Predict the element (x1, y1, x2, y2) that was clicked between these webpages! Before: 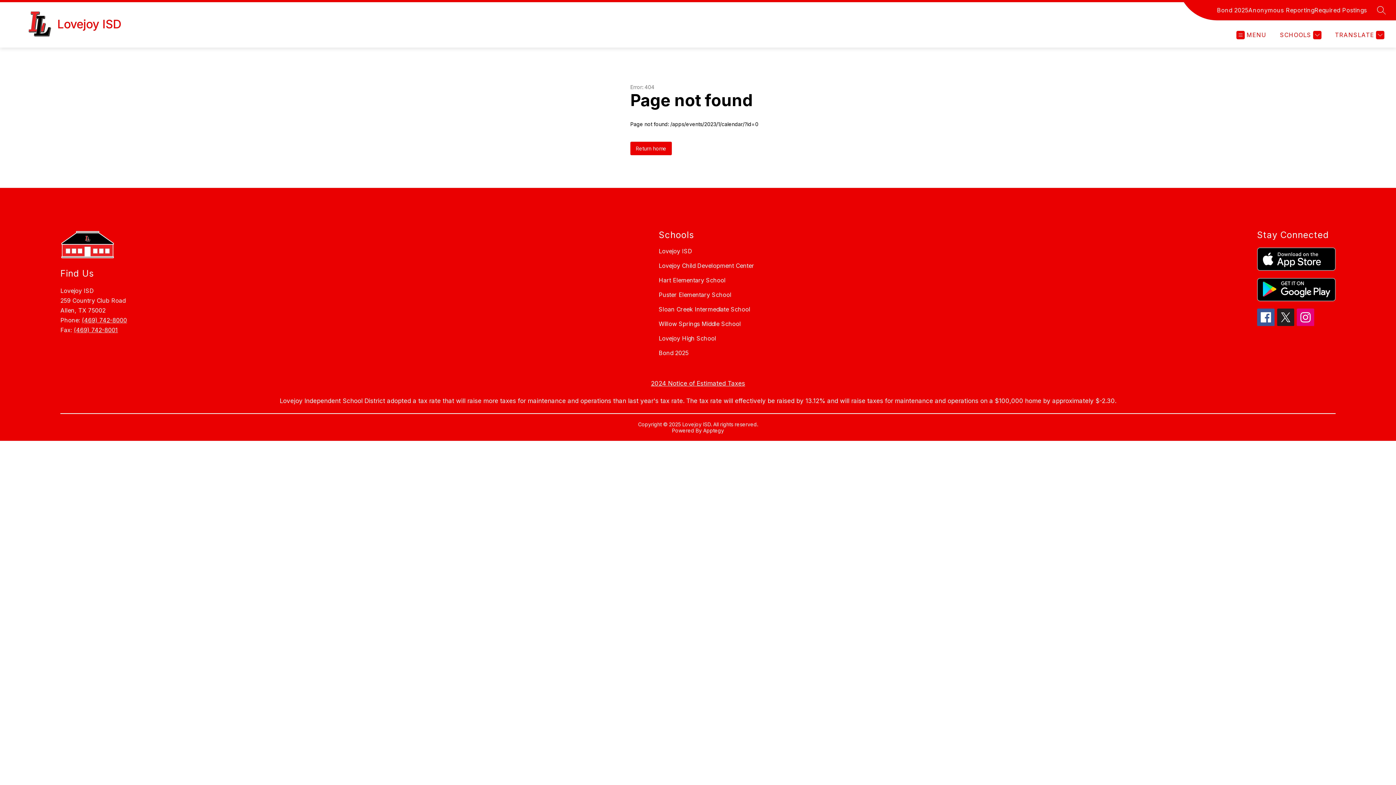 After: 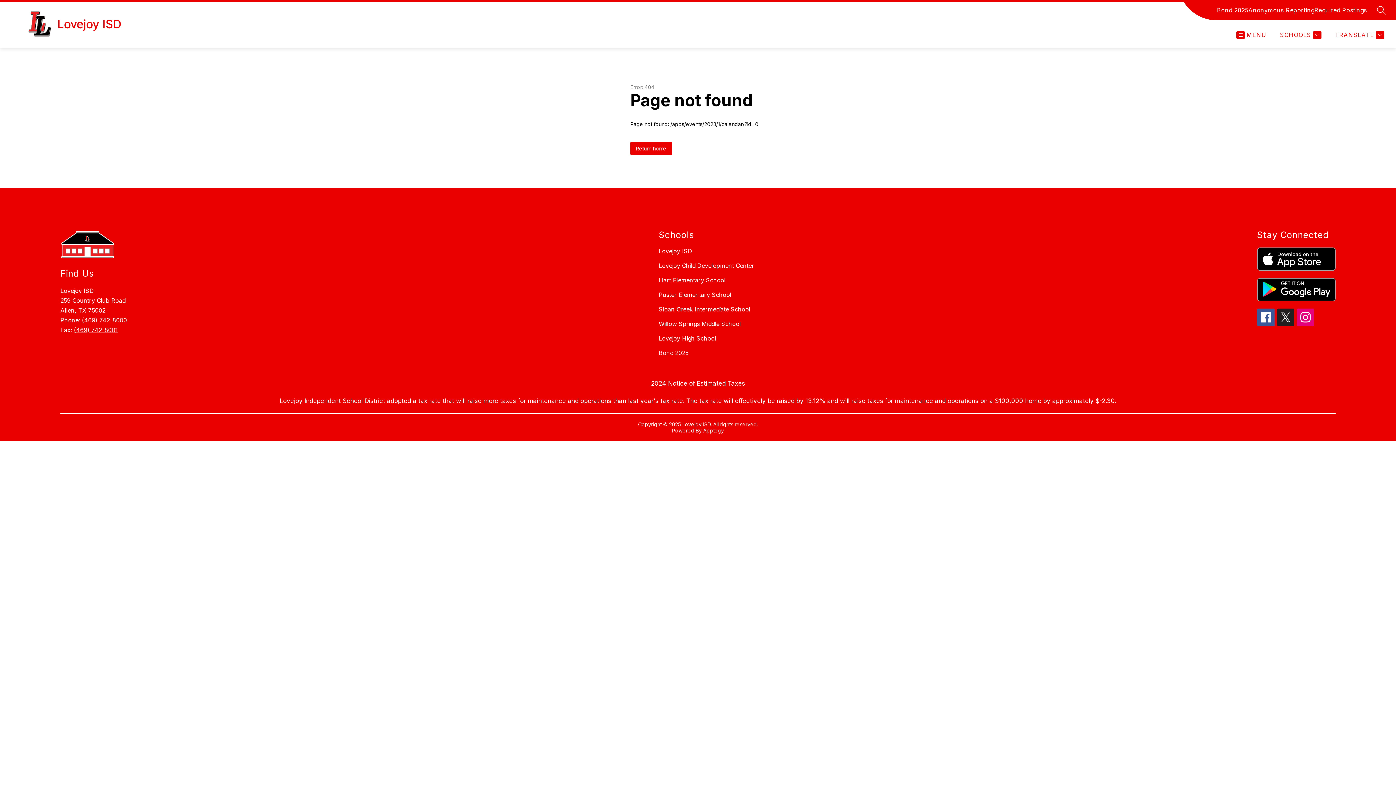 Action: bbox: (73, 326, 117, 333) label: (469) 742-8001